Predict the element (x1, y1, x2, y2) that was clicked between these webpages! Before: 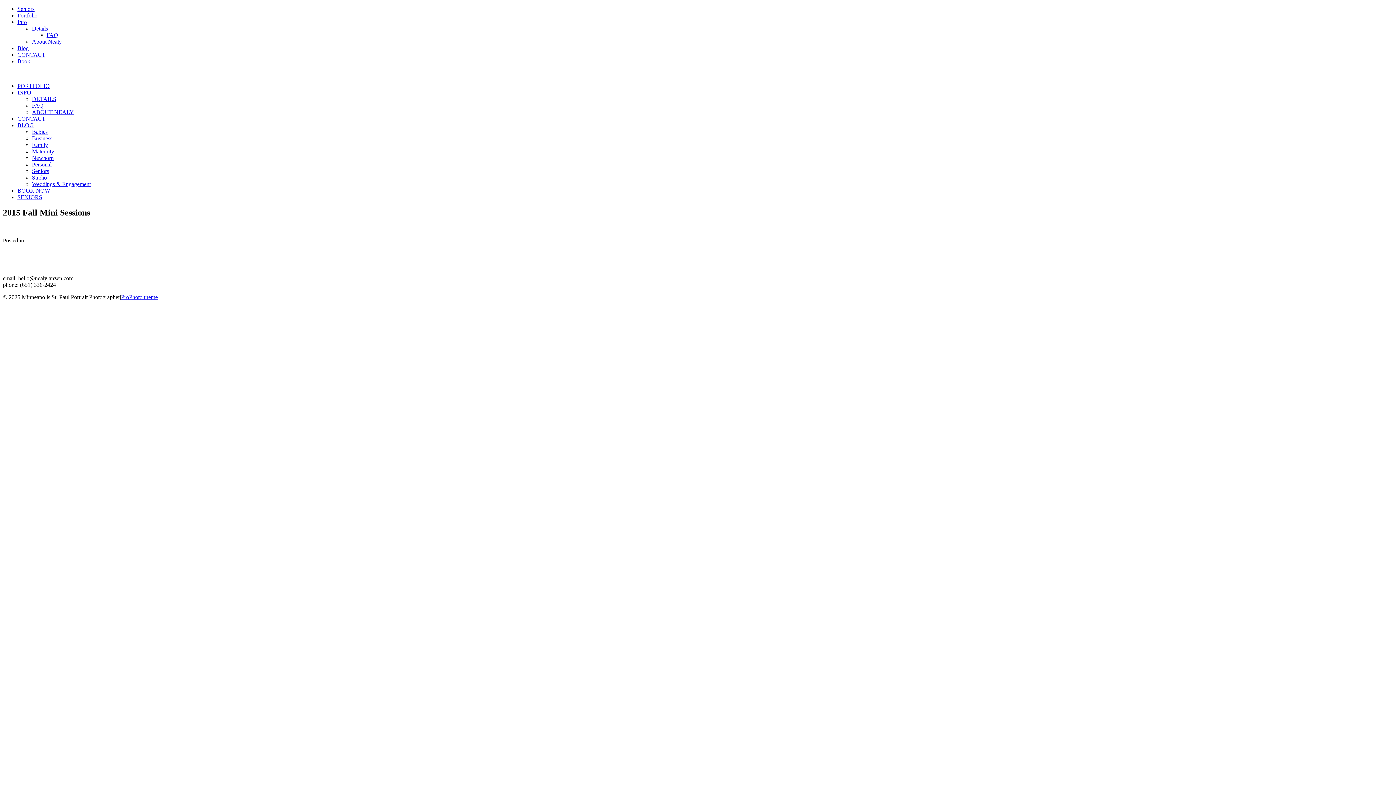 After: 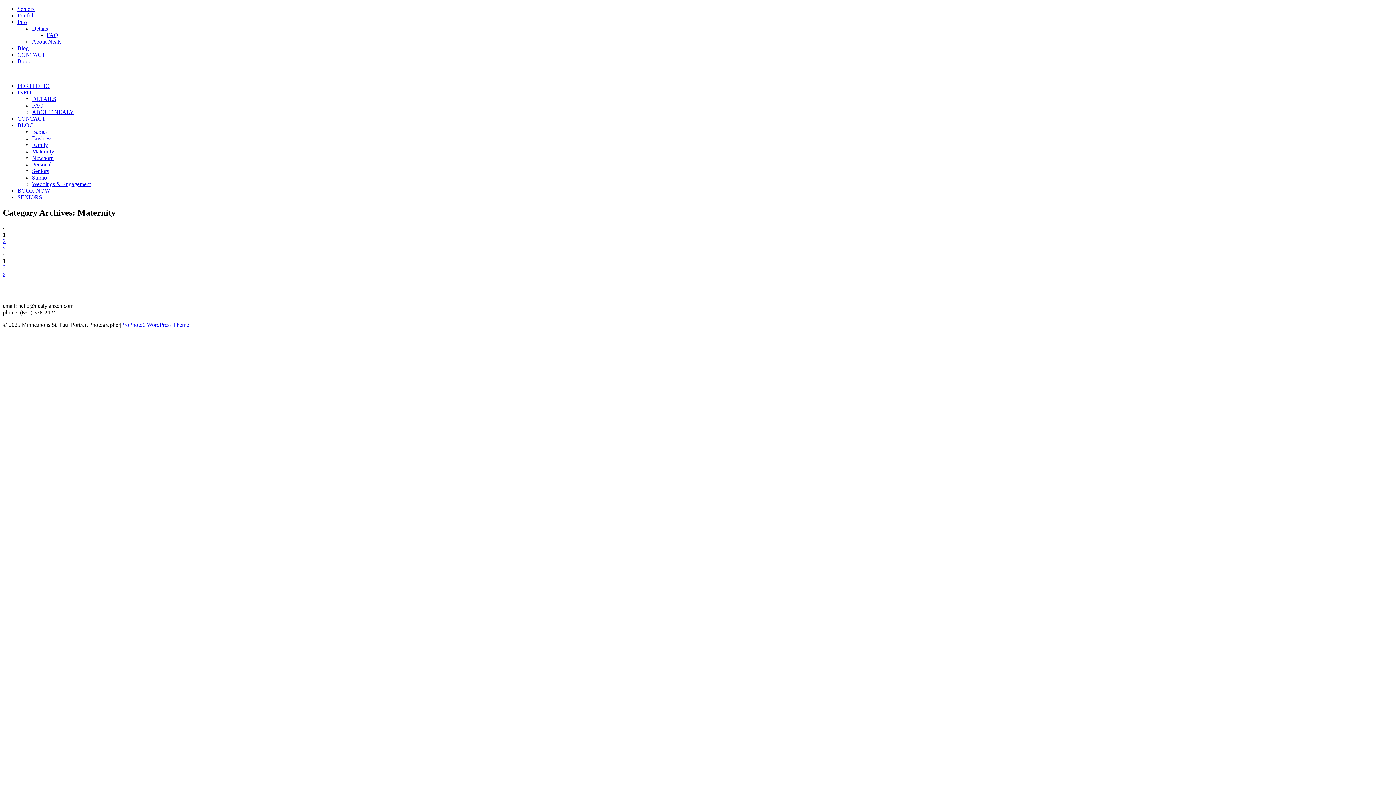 Action: label: Maternity bbox: (32, 148, 54, 154)